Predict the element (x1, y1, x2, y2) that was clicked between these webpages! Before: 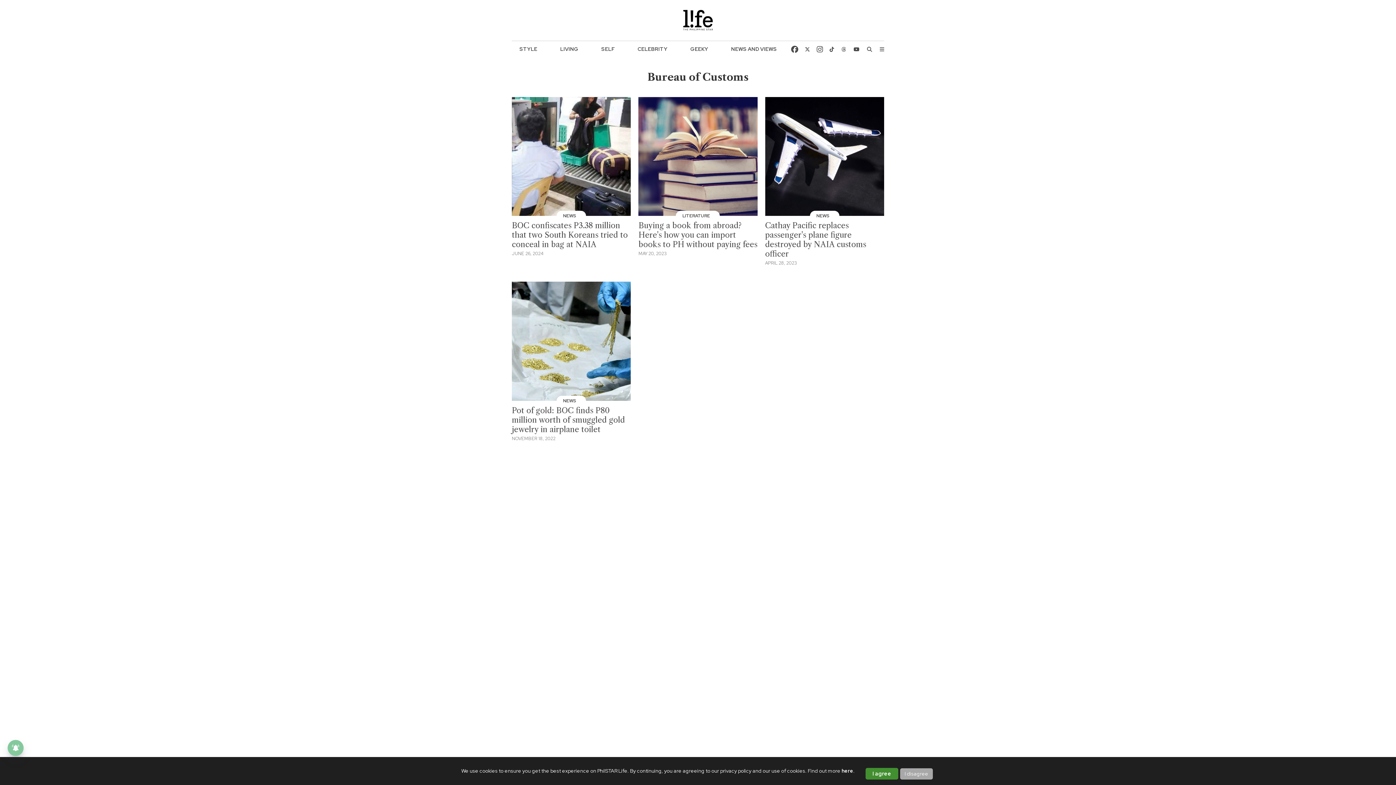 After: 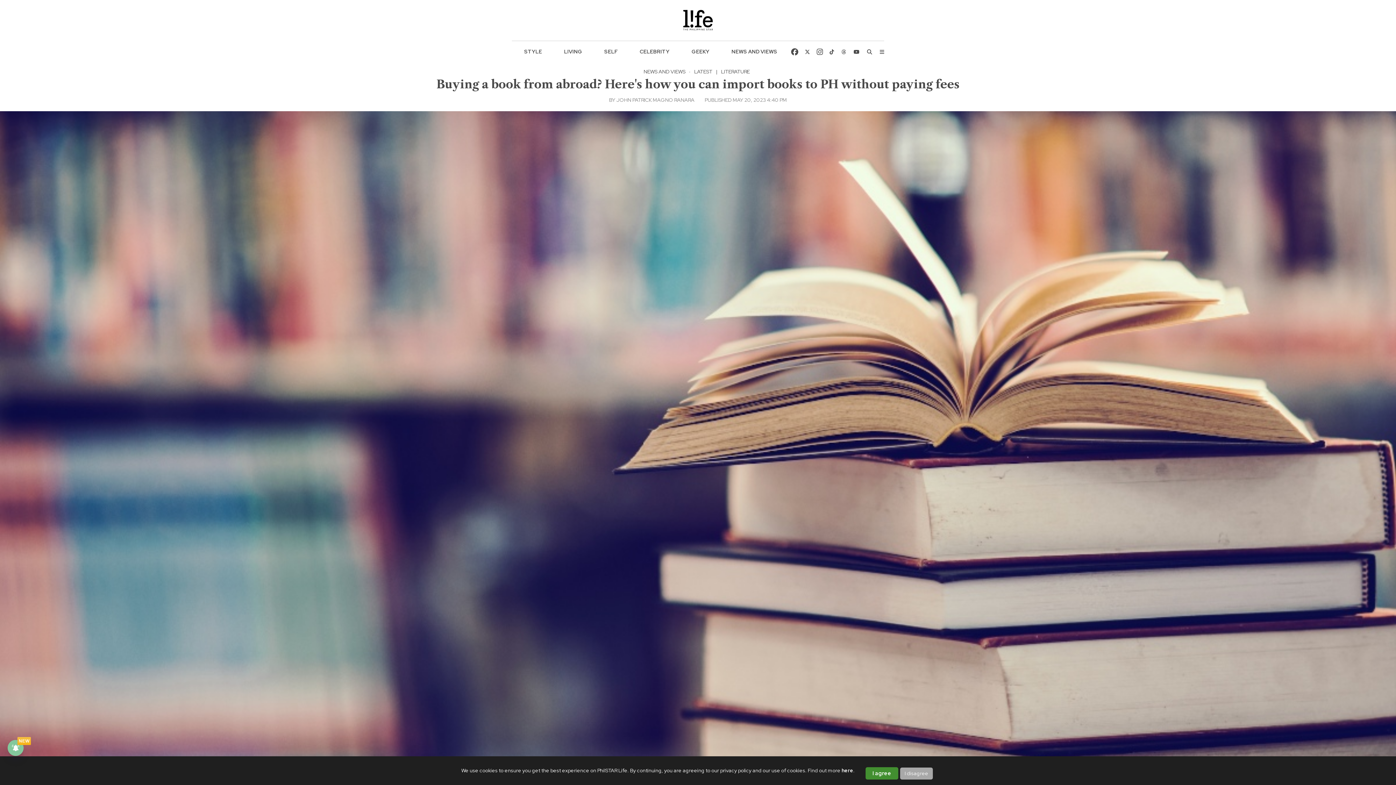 Action: bbox: (638, 96, 757, 215)